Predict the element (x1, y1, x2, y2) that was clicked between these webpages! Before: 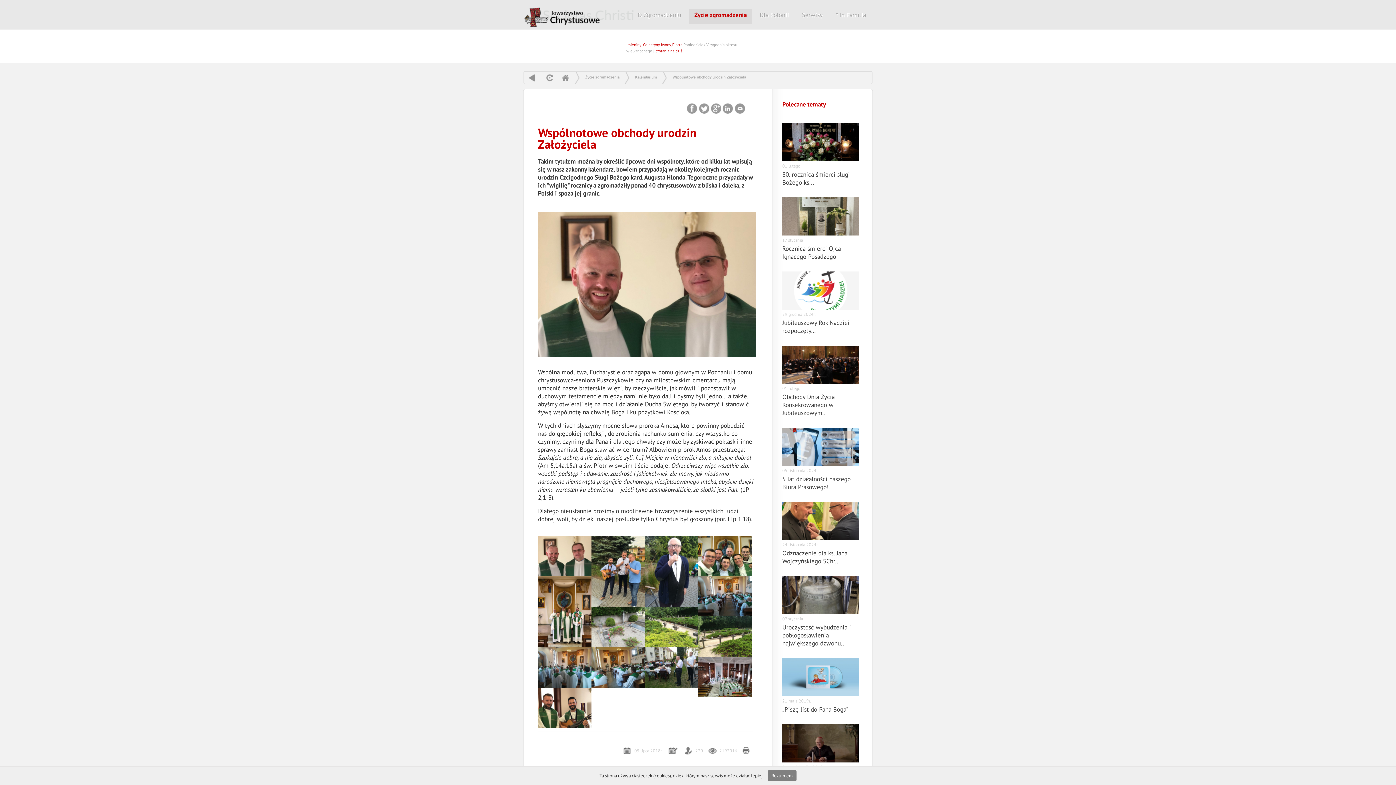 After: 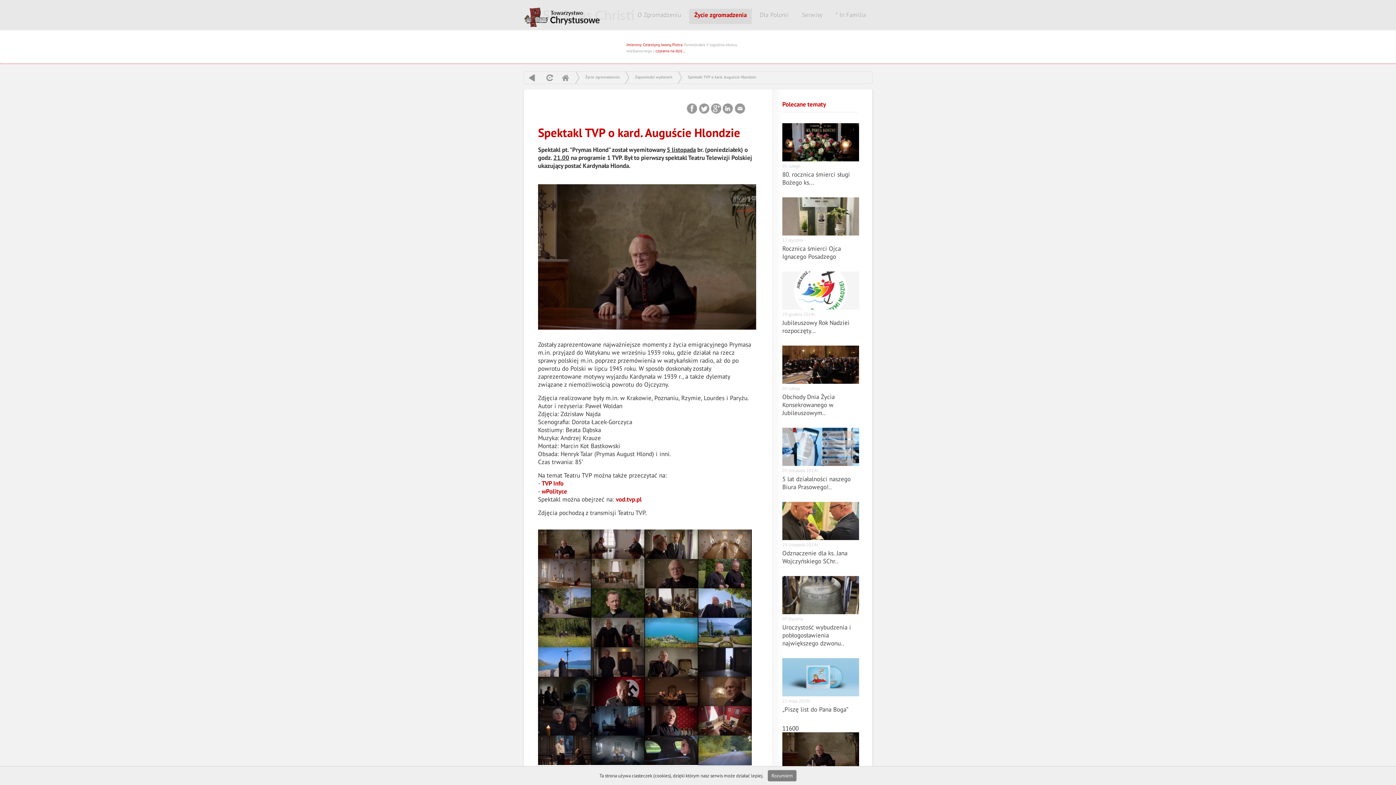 Action: bbox: (782, 724, 855, 788) label: 31 października 2018r.
Spektakl TVP o kard. Auguście Hlondzie..